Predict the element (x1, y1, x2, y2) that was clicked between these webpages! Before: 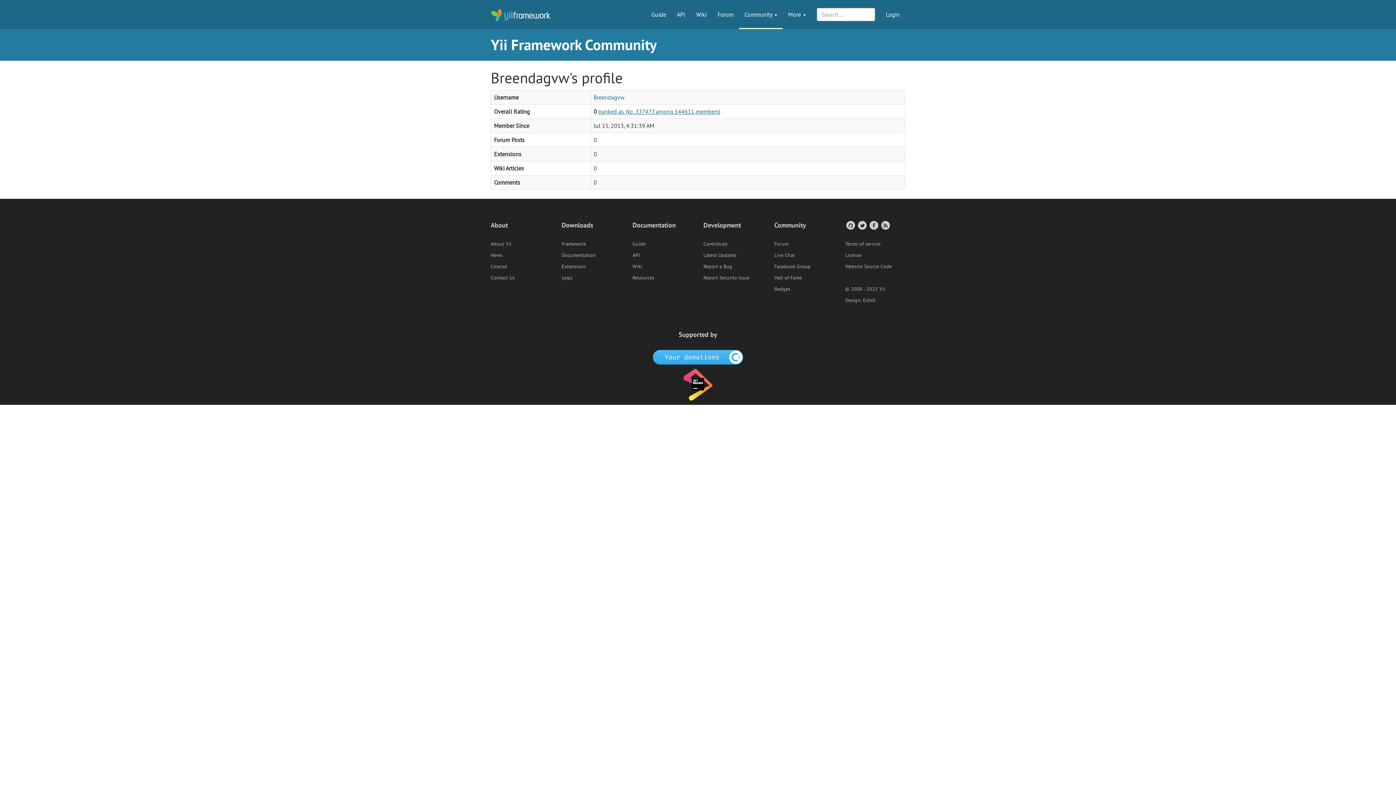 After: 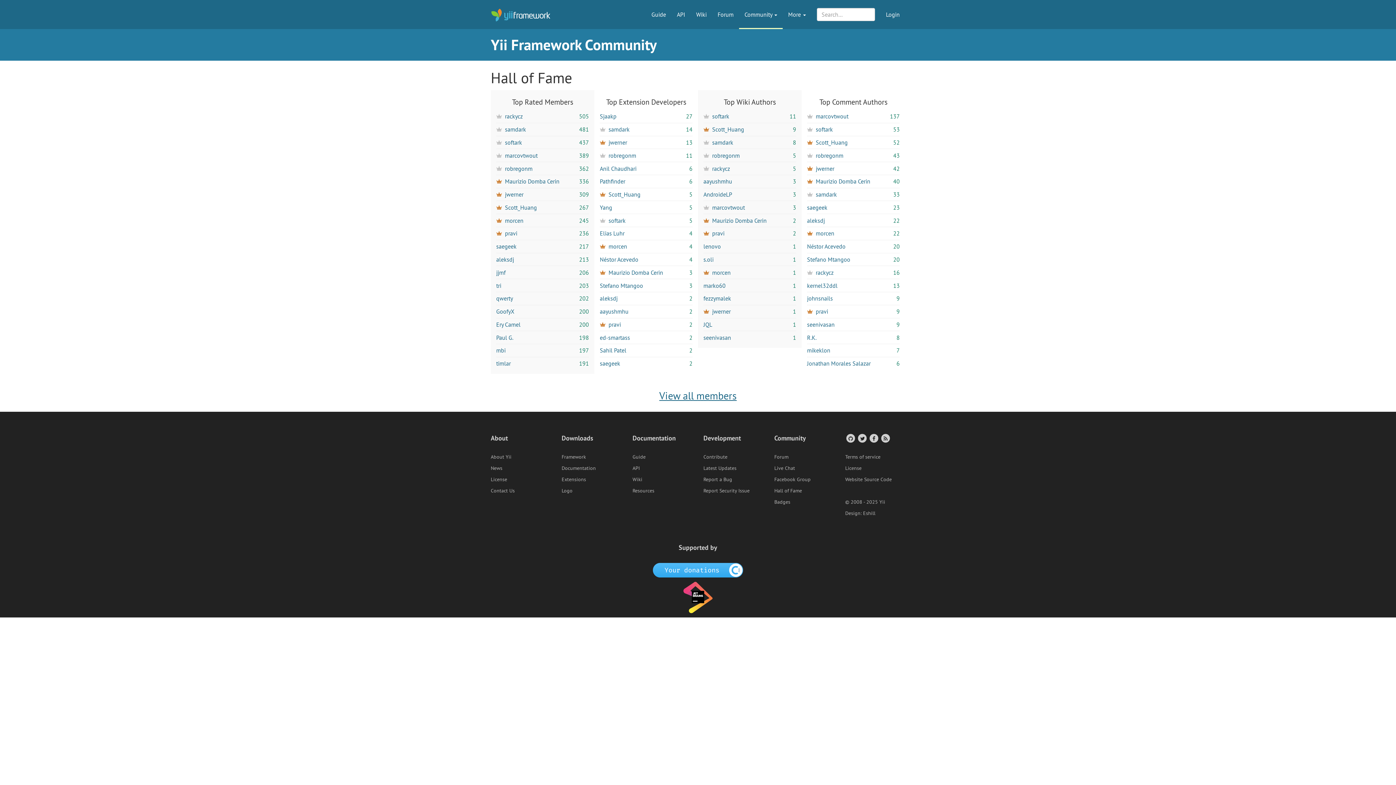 Action: label: Hall of Fame bbox: (774, 274, 802, 281)